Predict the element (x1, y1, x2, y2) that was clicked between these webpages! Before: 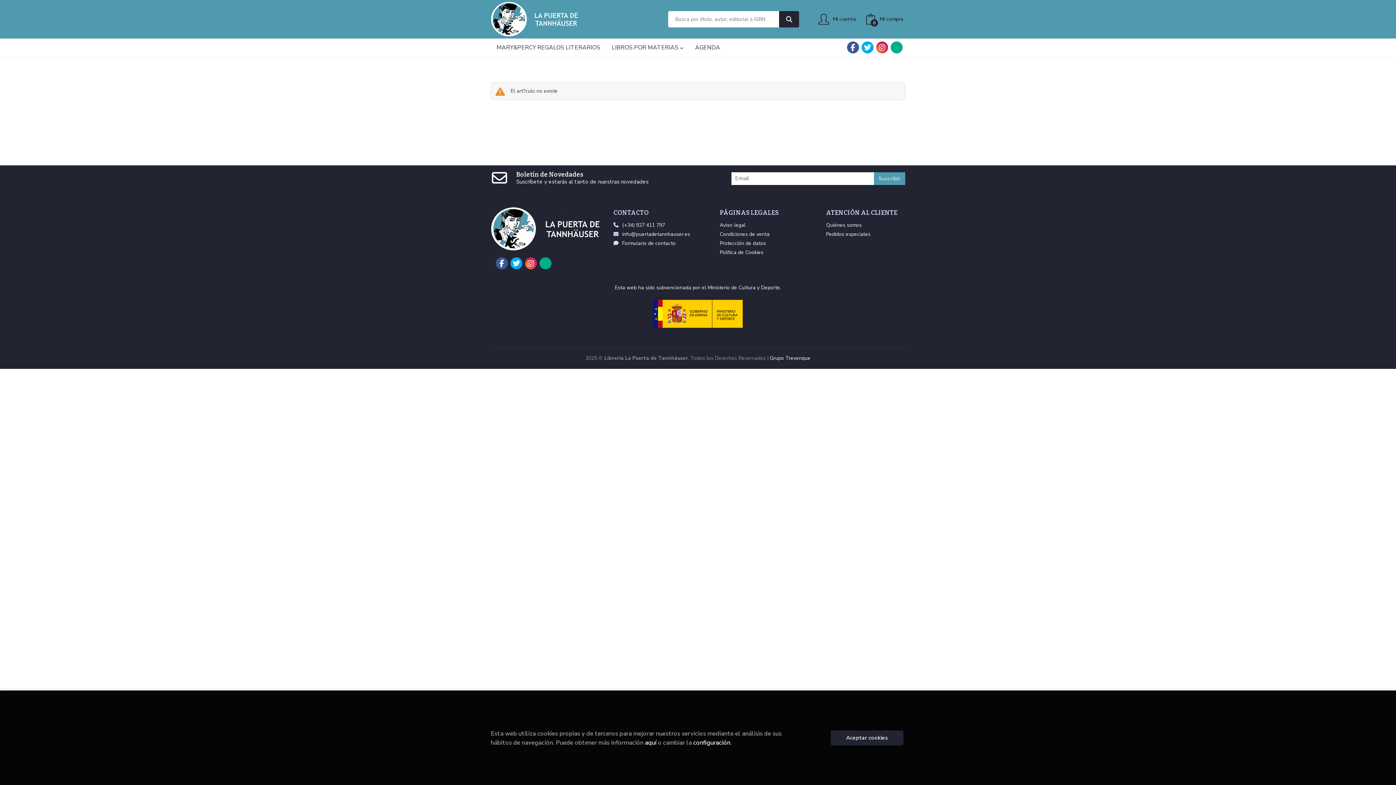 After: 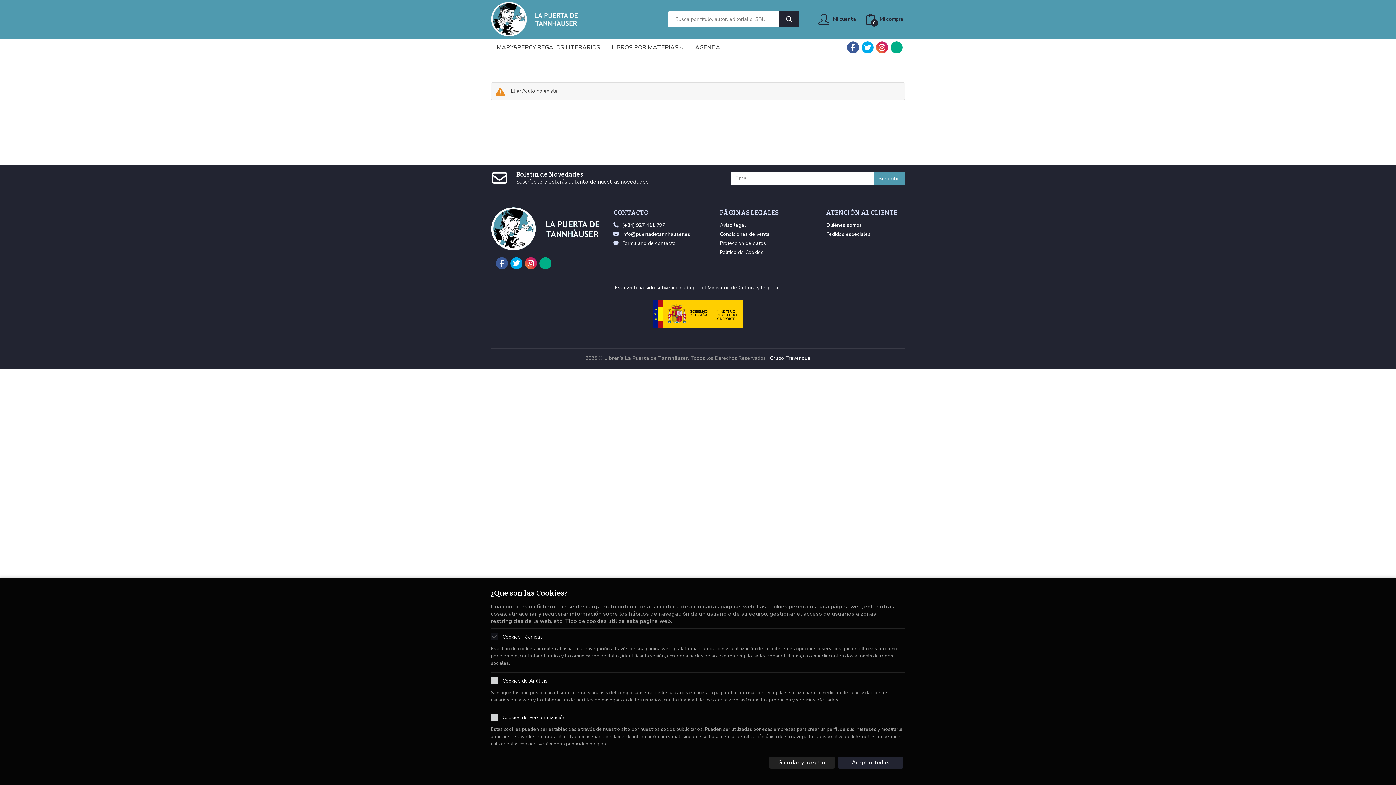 Action: bbox: (693, 738, 730, 747) label: configuración